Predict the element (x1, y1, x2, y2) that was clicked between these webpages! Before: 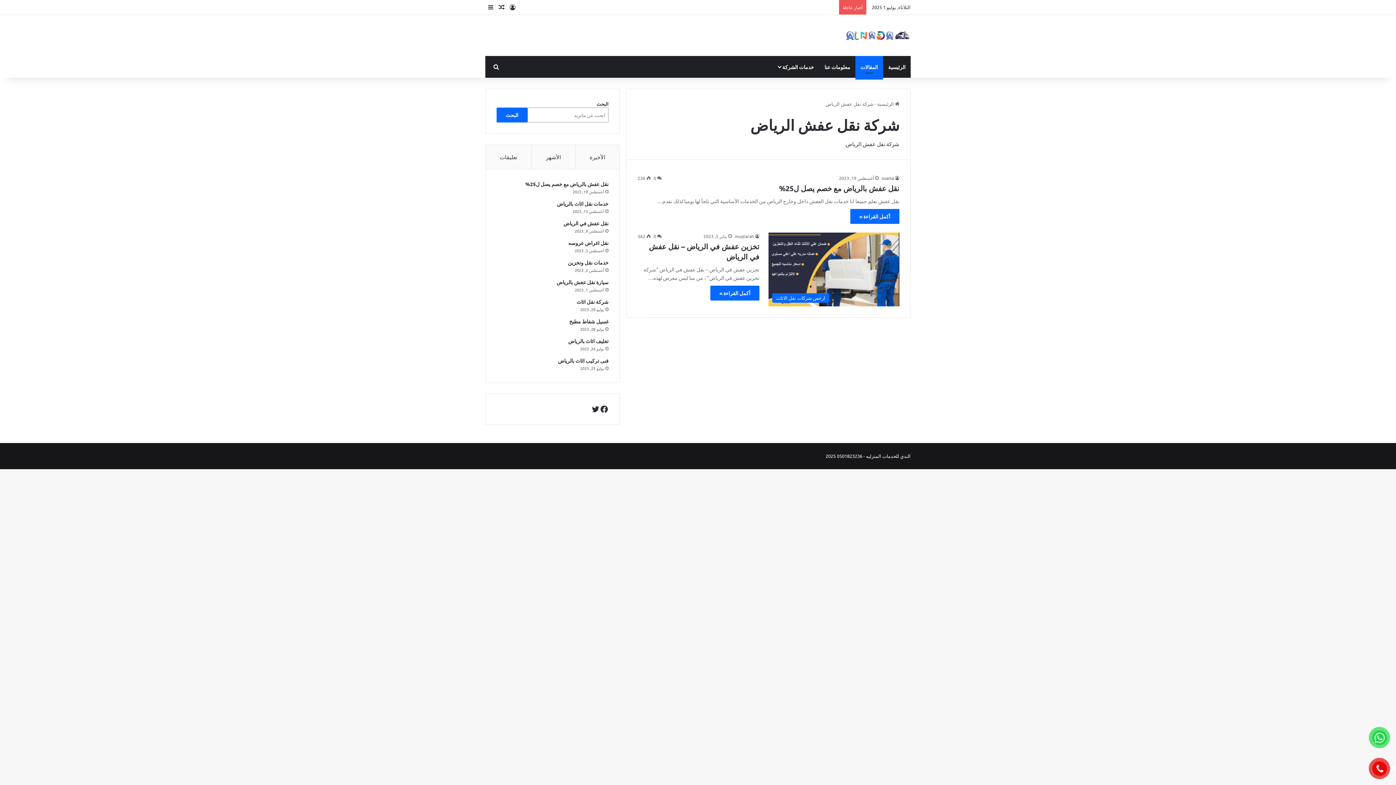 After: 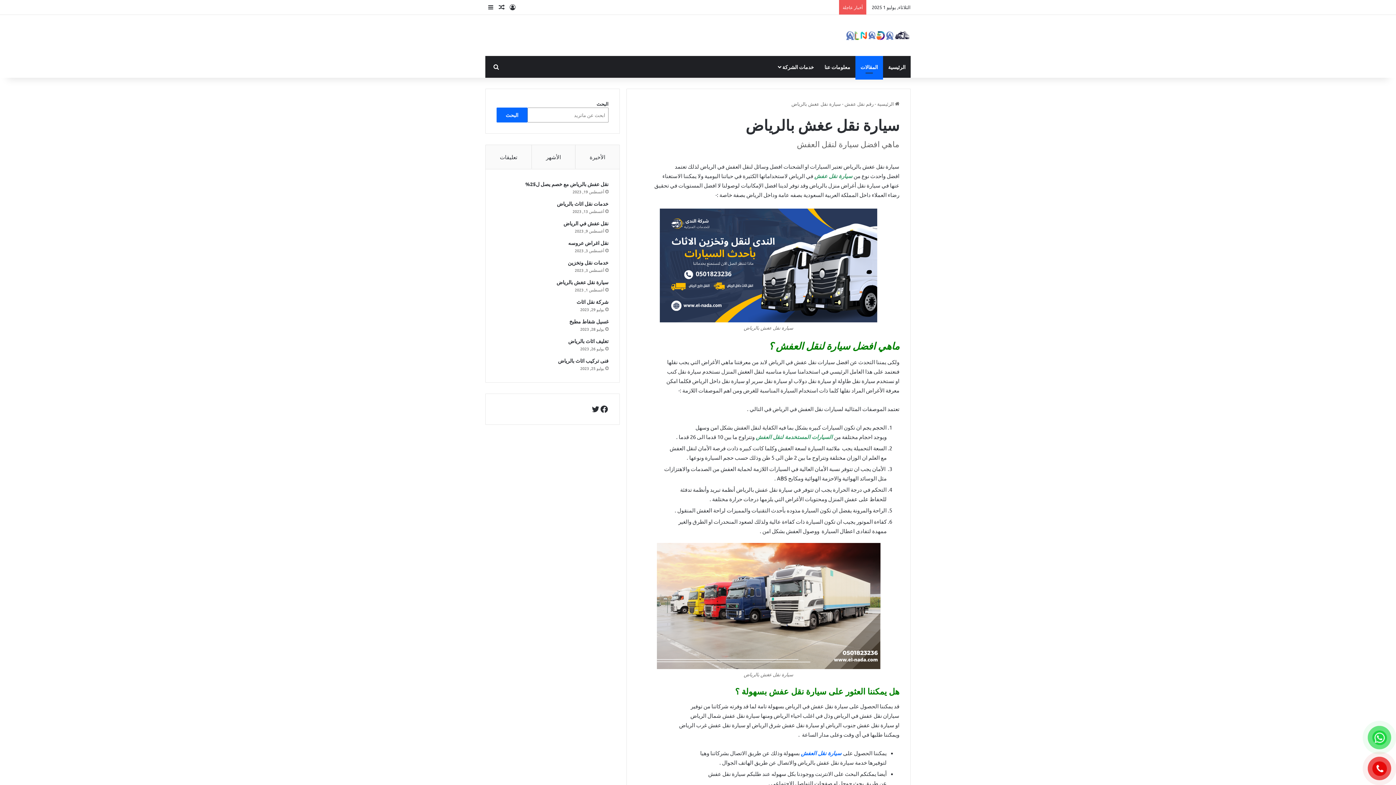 Action: label: سيارة نقل عغش بالرياض bbox: (556, 278, 608, 285)